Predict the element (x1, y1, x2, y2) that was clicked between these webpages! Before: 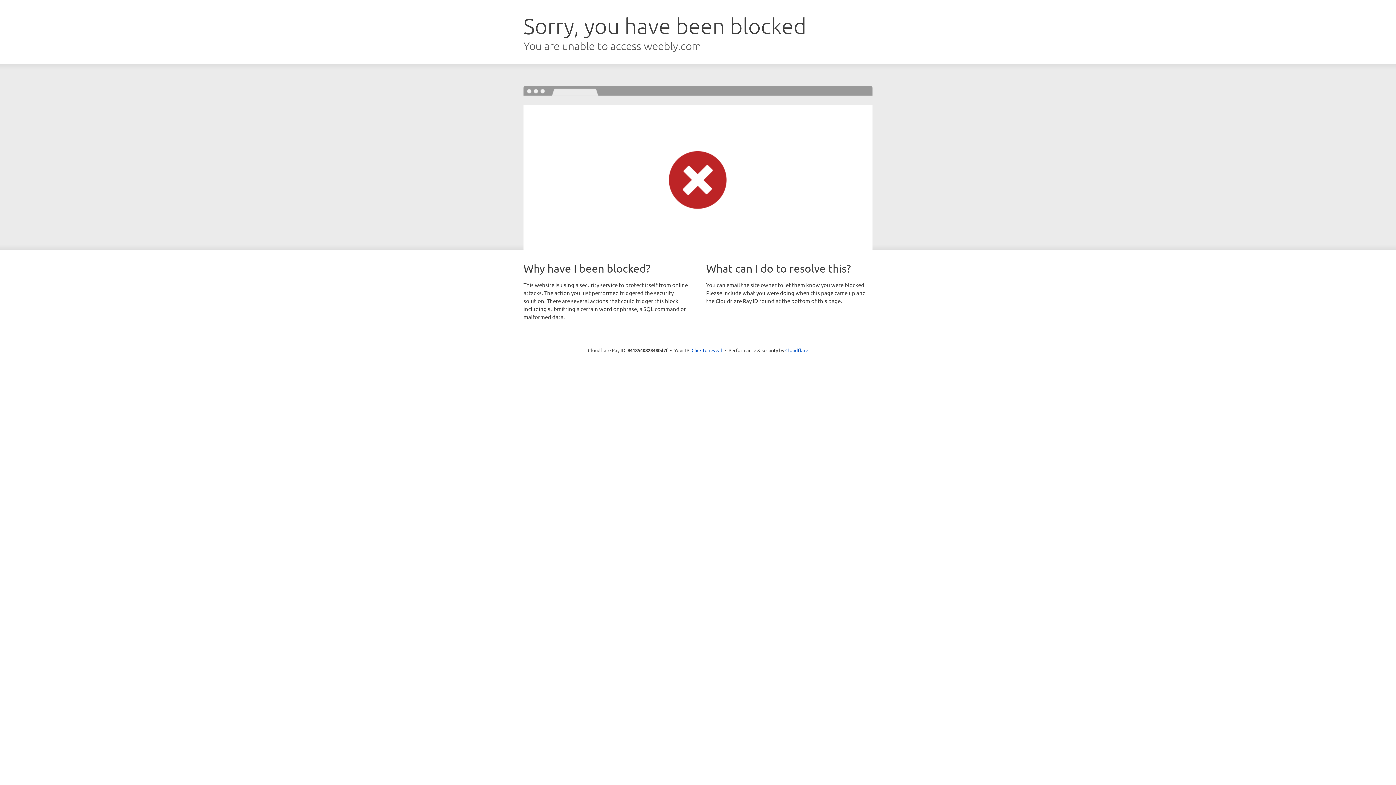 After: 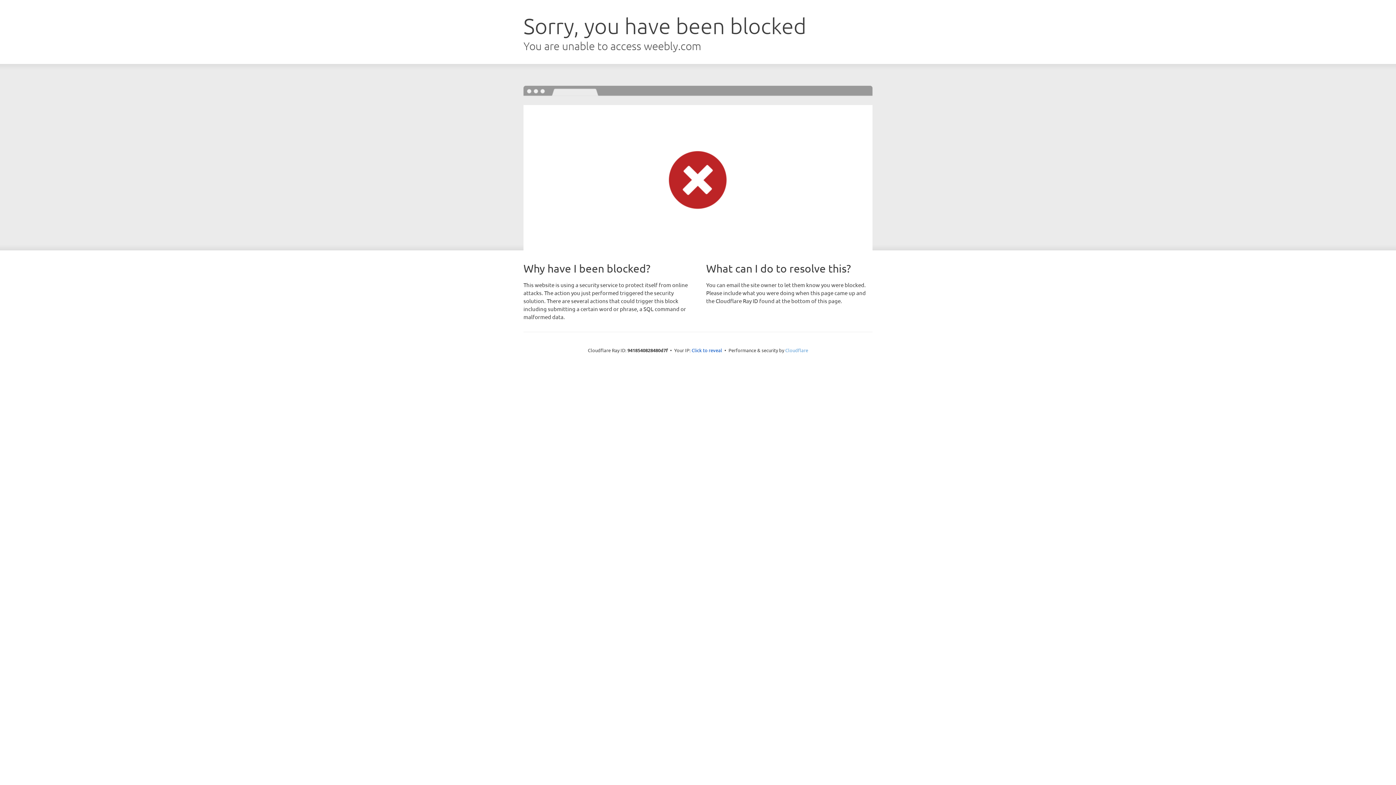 Action: bbox: (785, 347, 808, 353) label: Cloudflare